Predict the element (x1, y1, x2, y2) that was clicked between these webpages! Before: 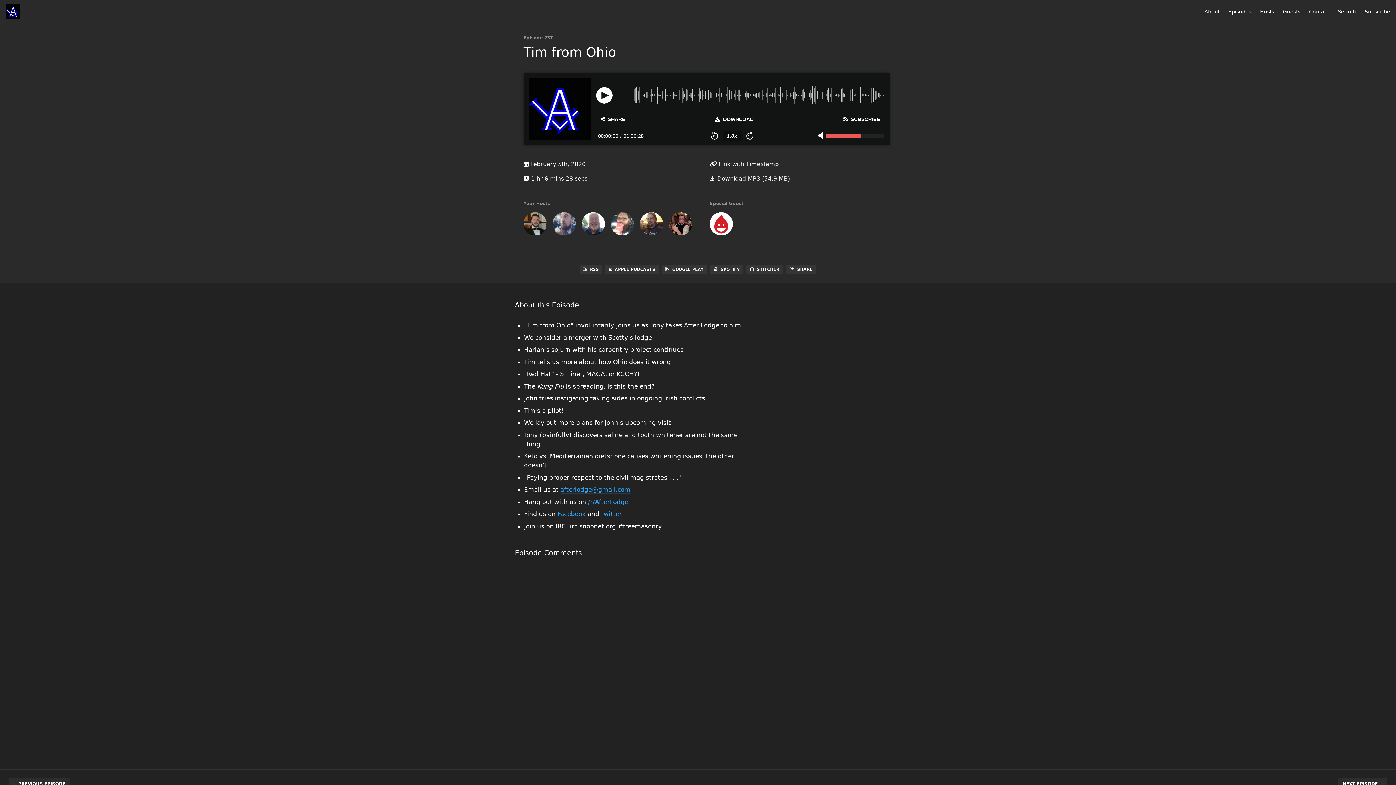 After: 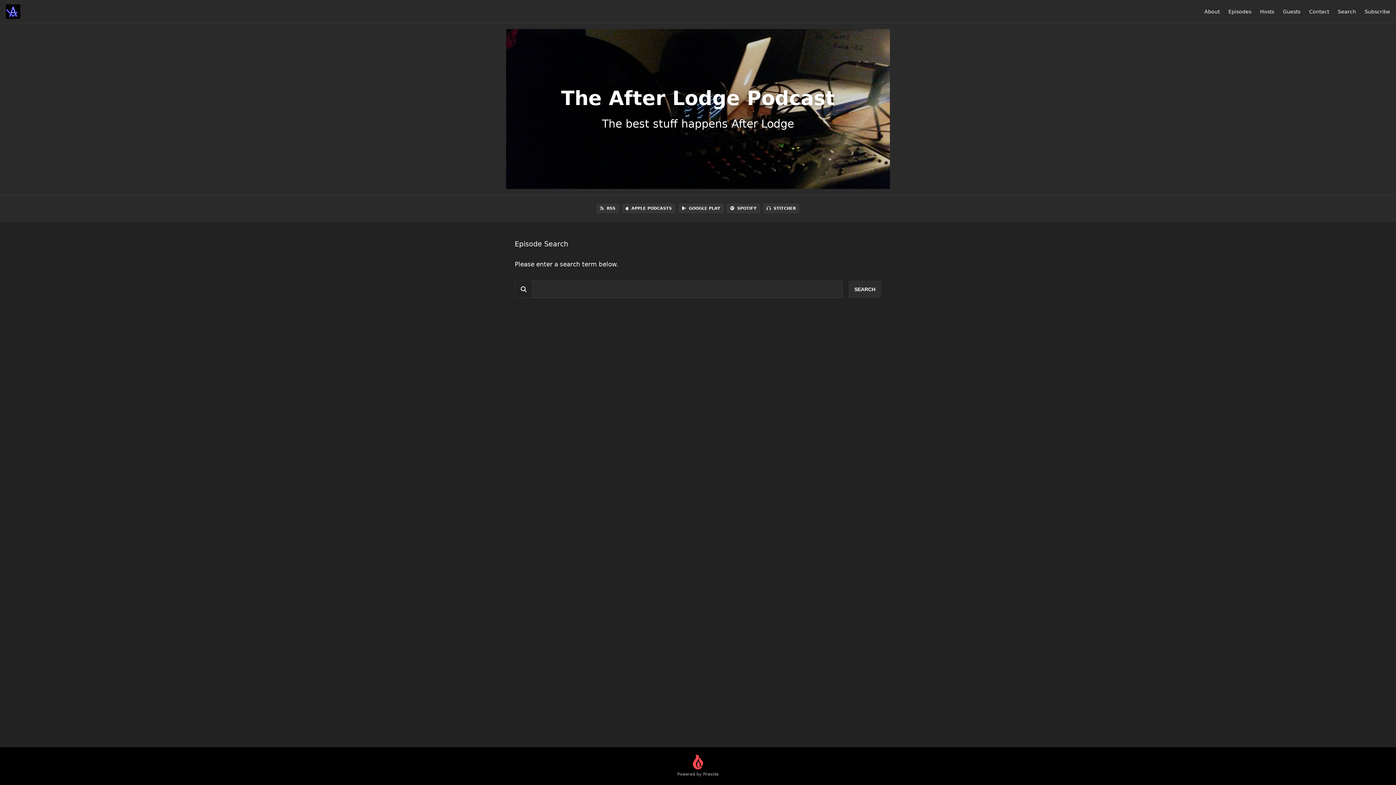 Action: bbox: (1338, 8, 1356, 14) label: Search